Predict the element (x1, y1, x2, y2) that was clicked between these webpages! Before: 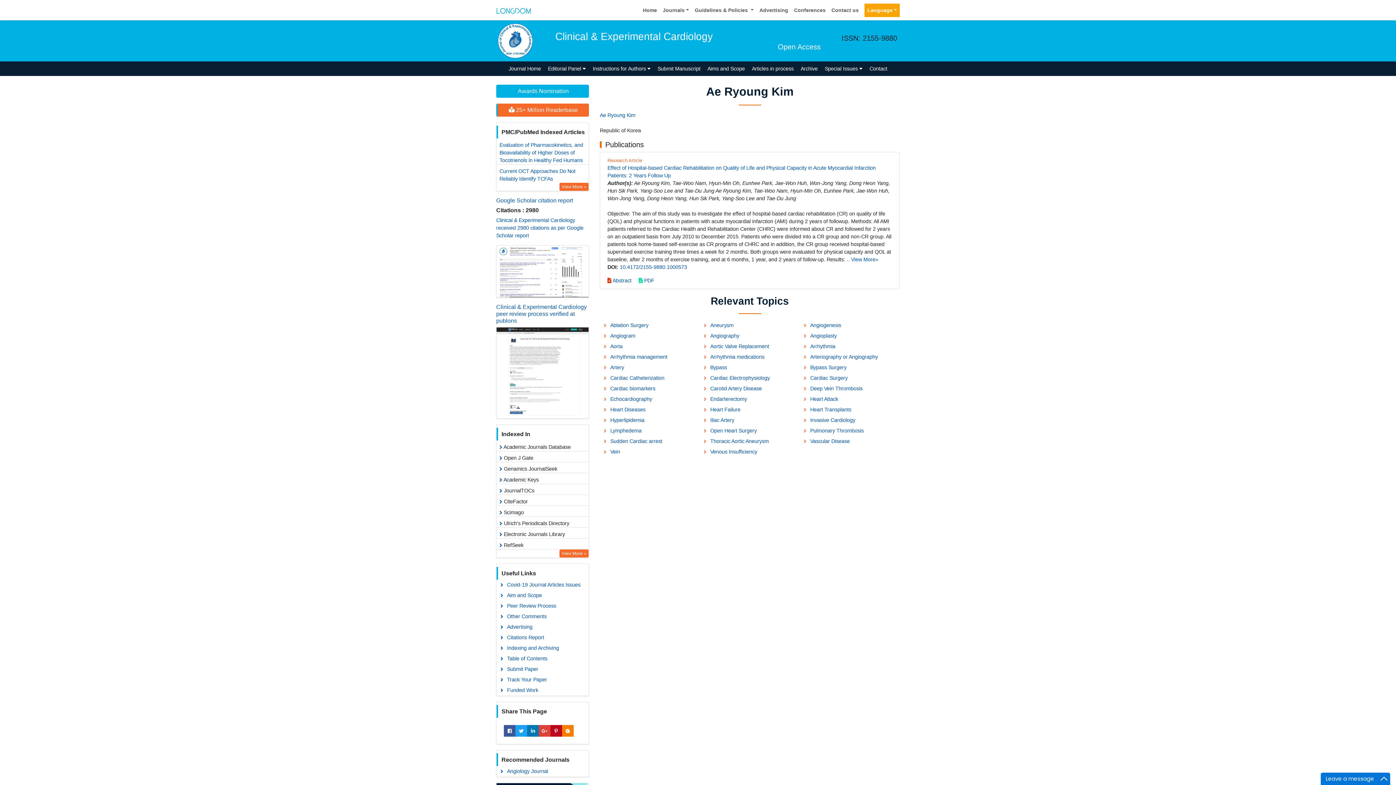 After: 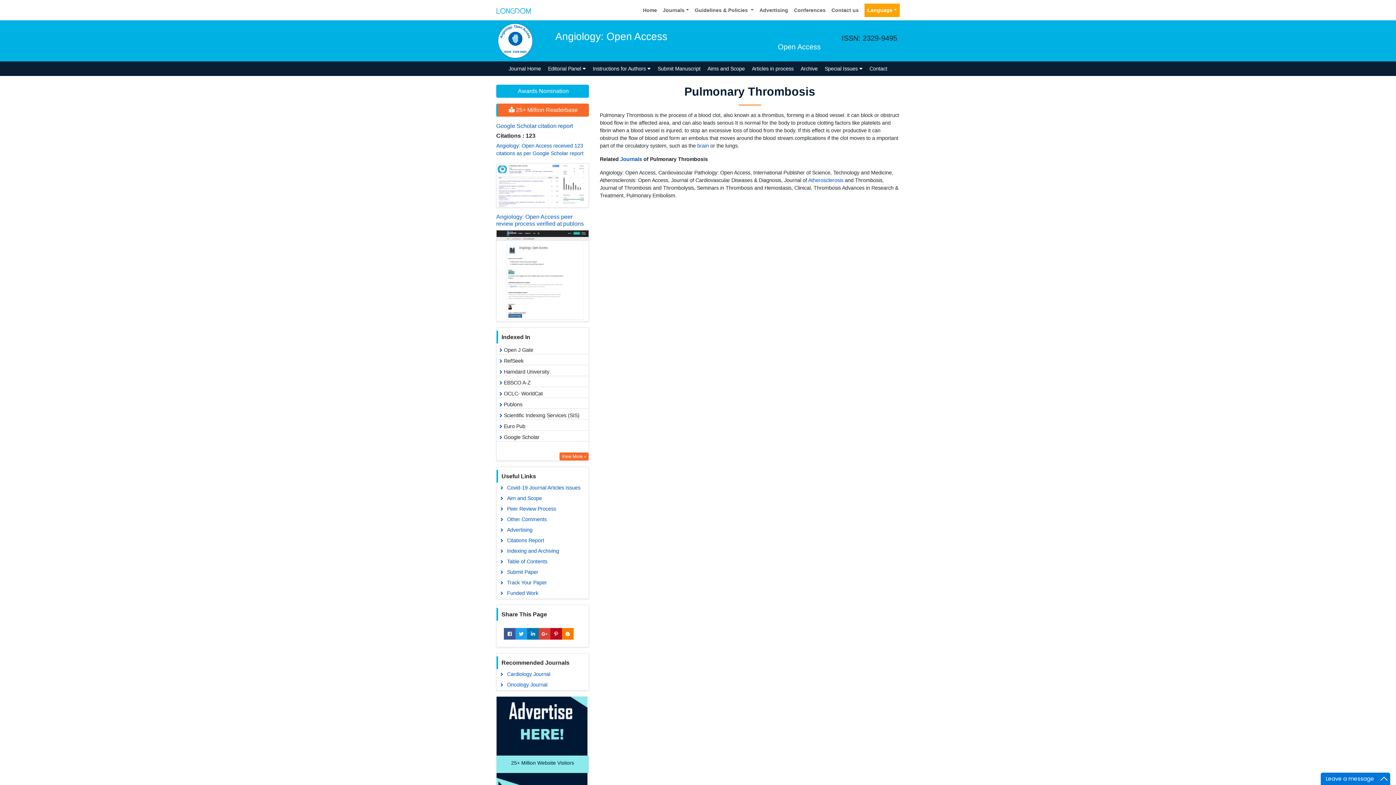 Action: label: Pulmonary Thrombosis bbox: (799, 425, 899, 436)